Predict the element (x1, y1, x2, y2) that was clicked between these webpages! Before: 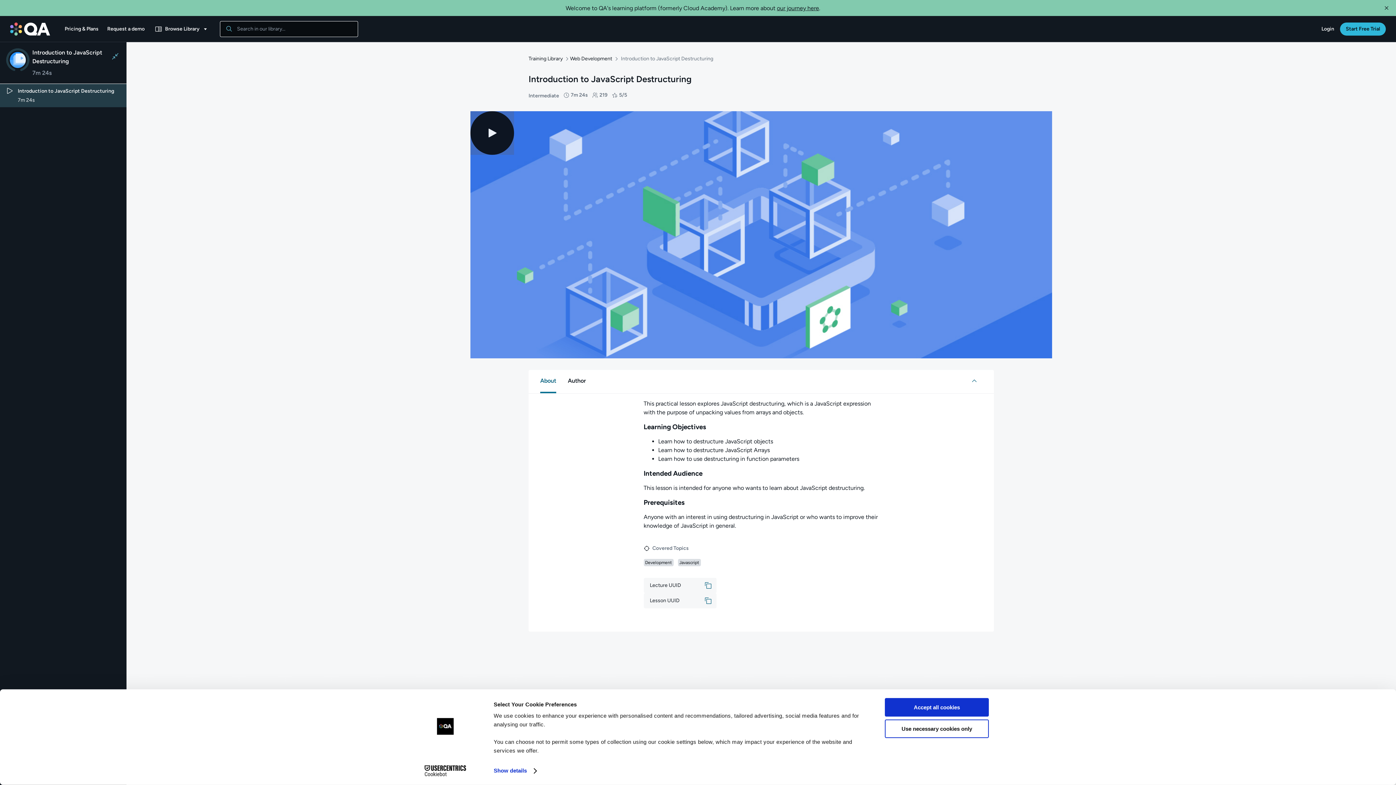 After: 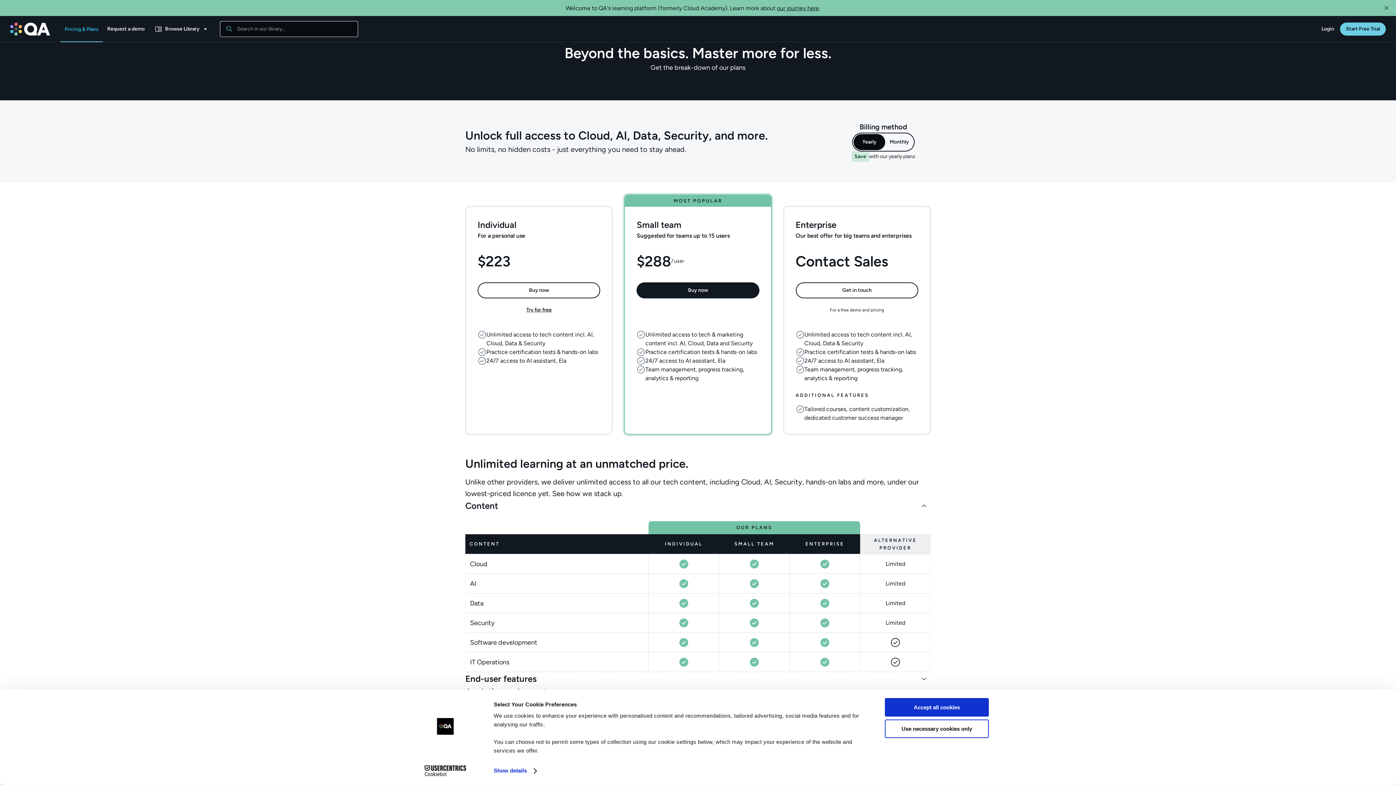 Action: label: Start Free Trial bbox: (1340, 22, 1386, 35)